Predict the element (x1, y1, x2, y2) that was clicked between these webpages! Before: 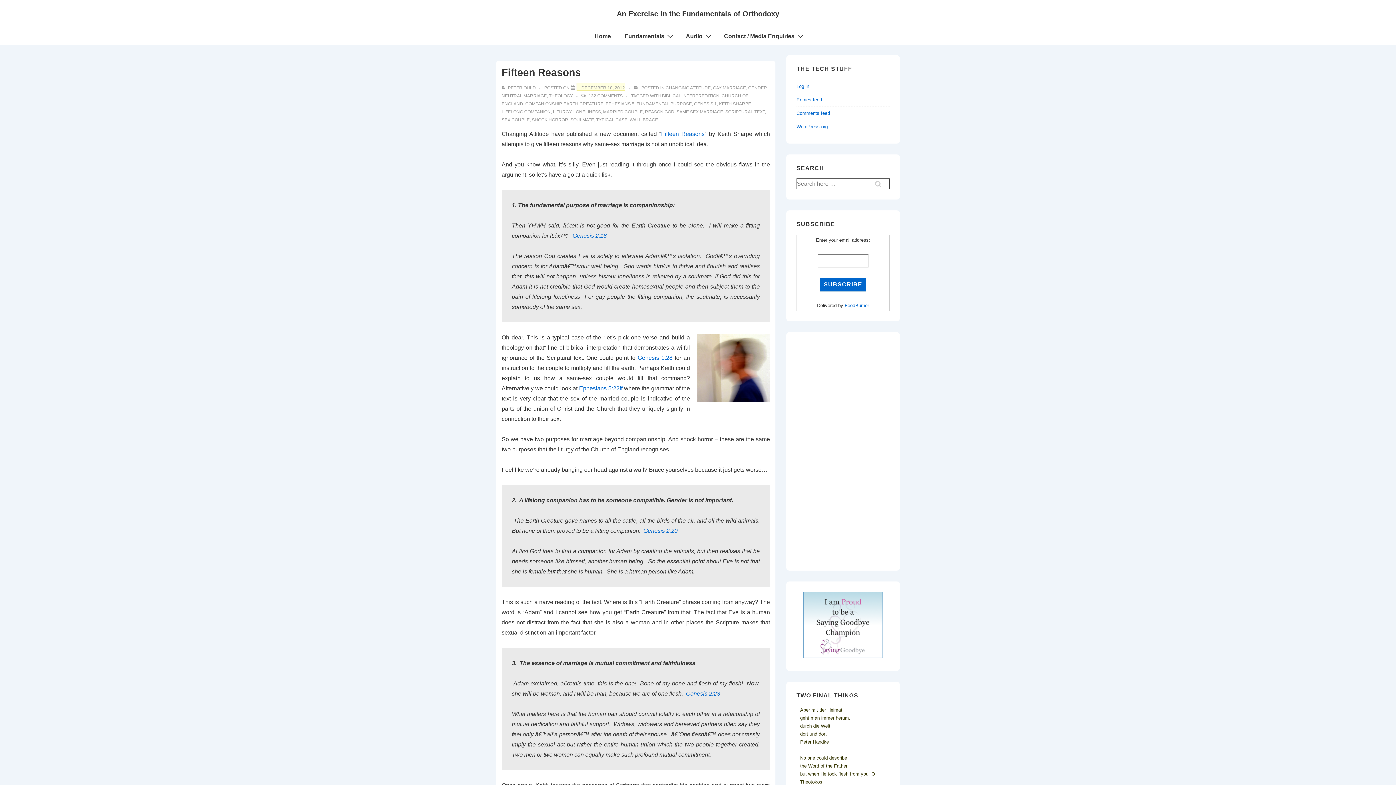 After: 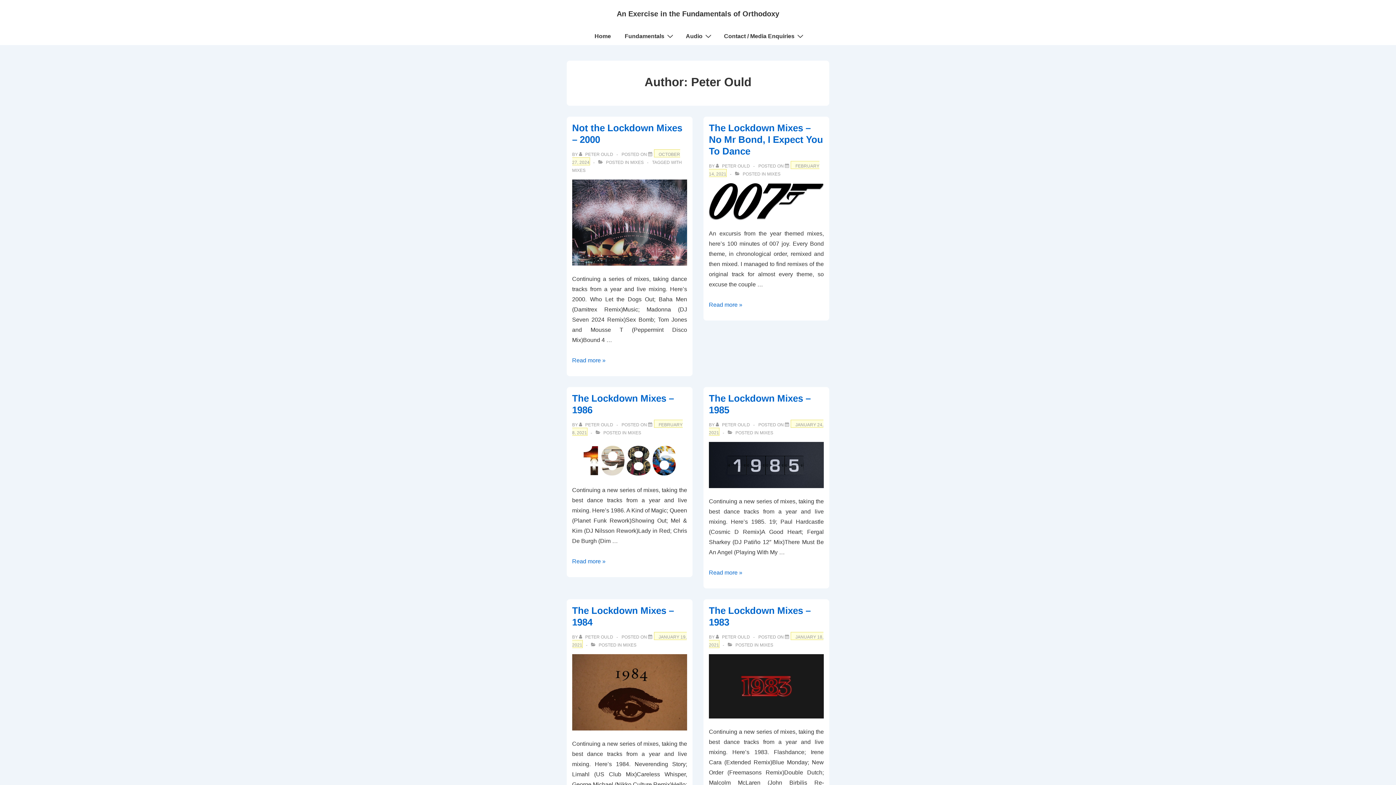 Action: bbox: (501, 85, 537, 90) label: View all posts by Peter Ould